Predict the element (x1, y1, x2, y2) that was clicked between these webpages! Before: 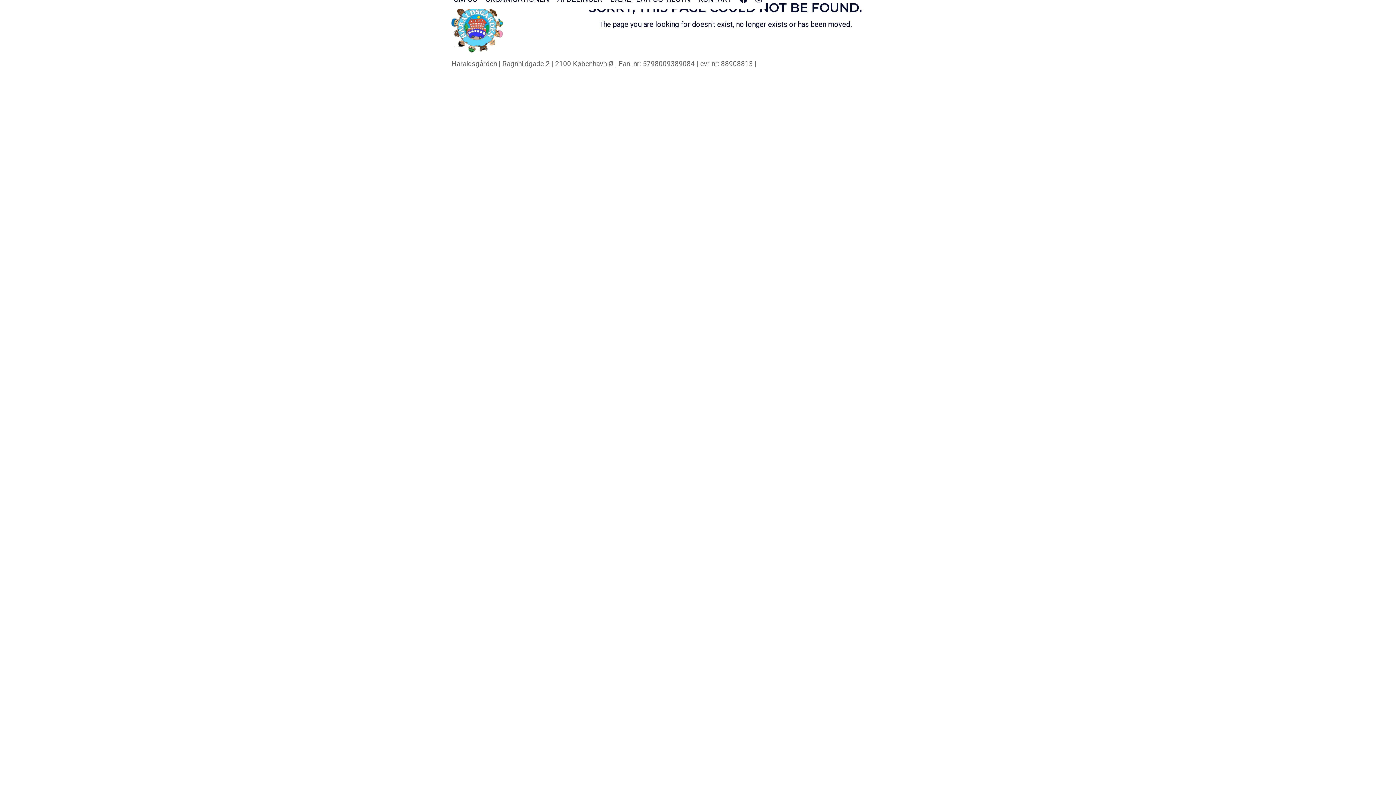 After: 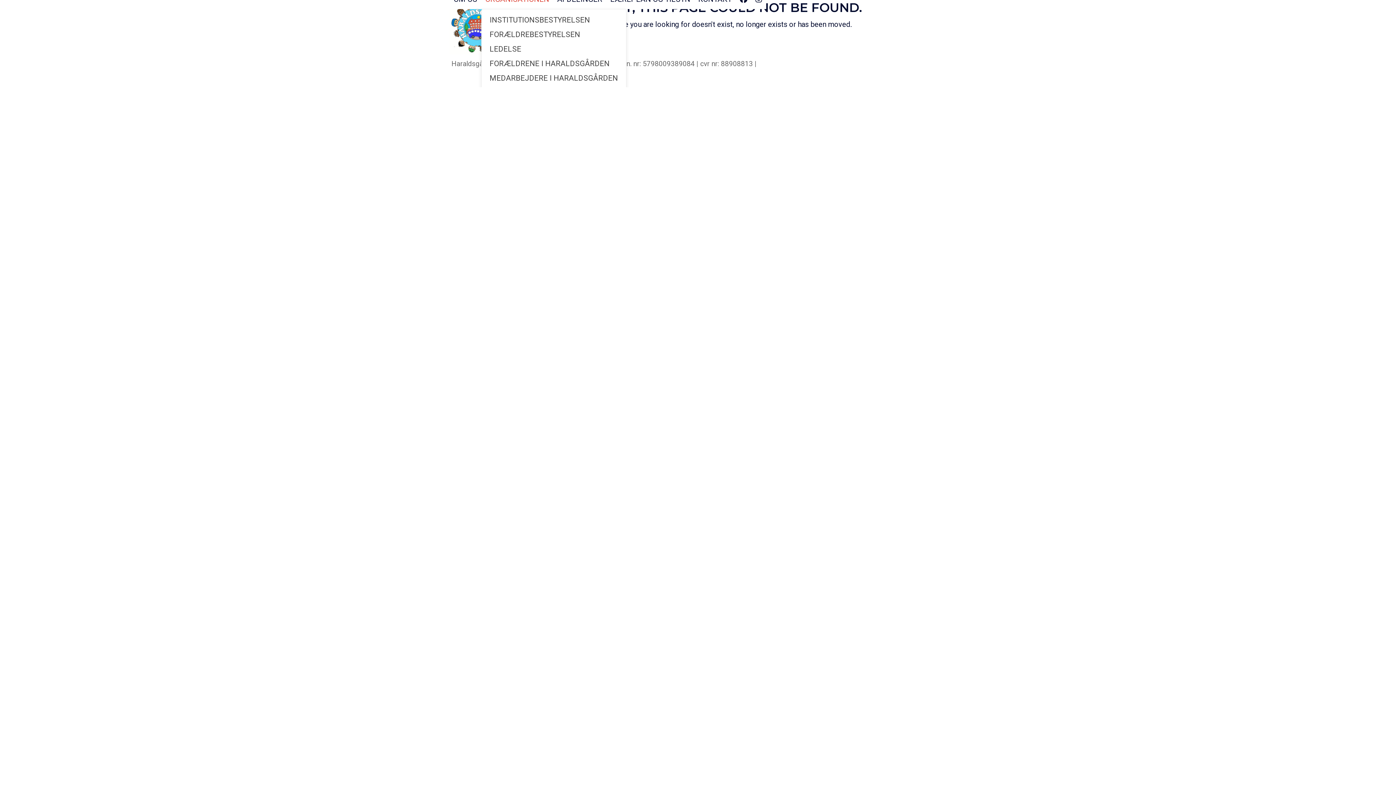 Action: bbox: (481, -9, 553, 9) label: ORGANISATIONEN